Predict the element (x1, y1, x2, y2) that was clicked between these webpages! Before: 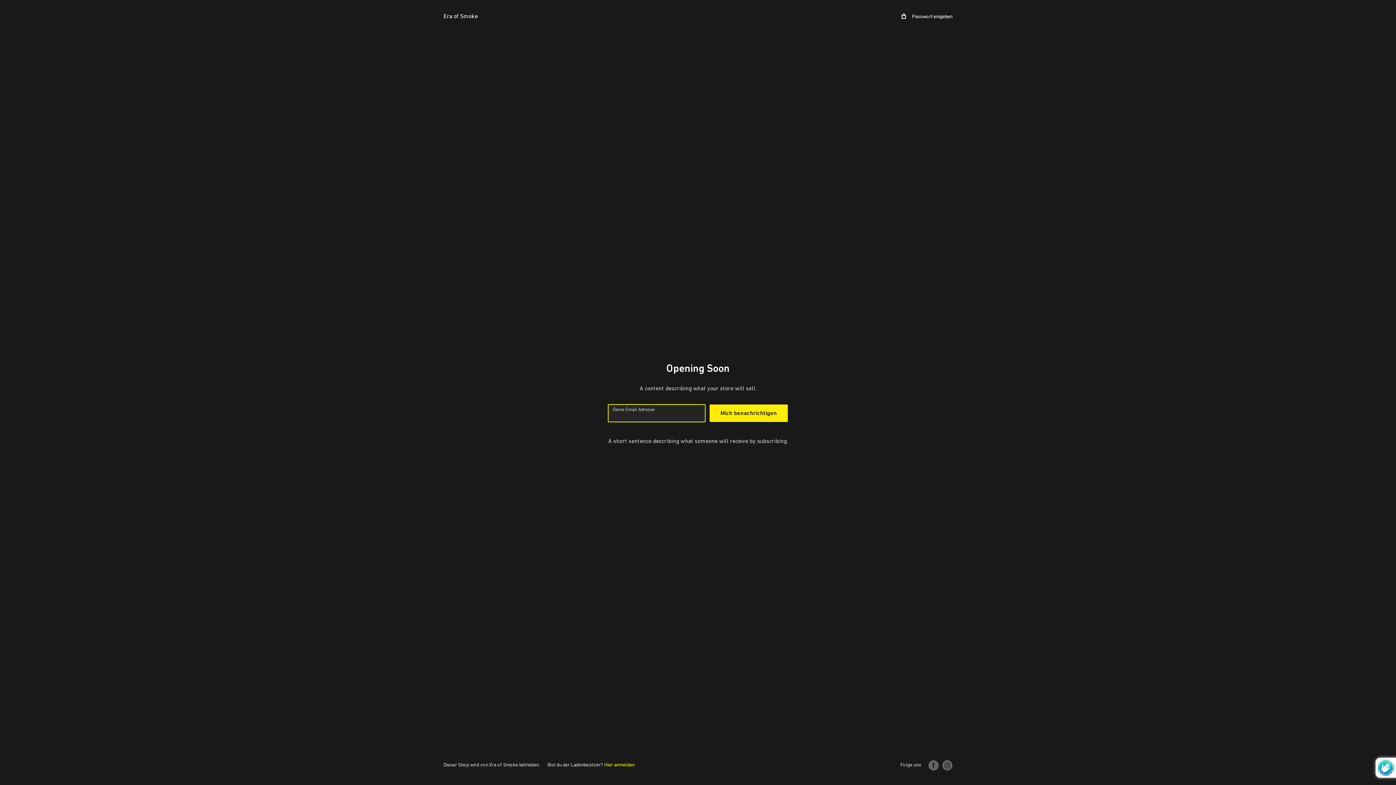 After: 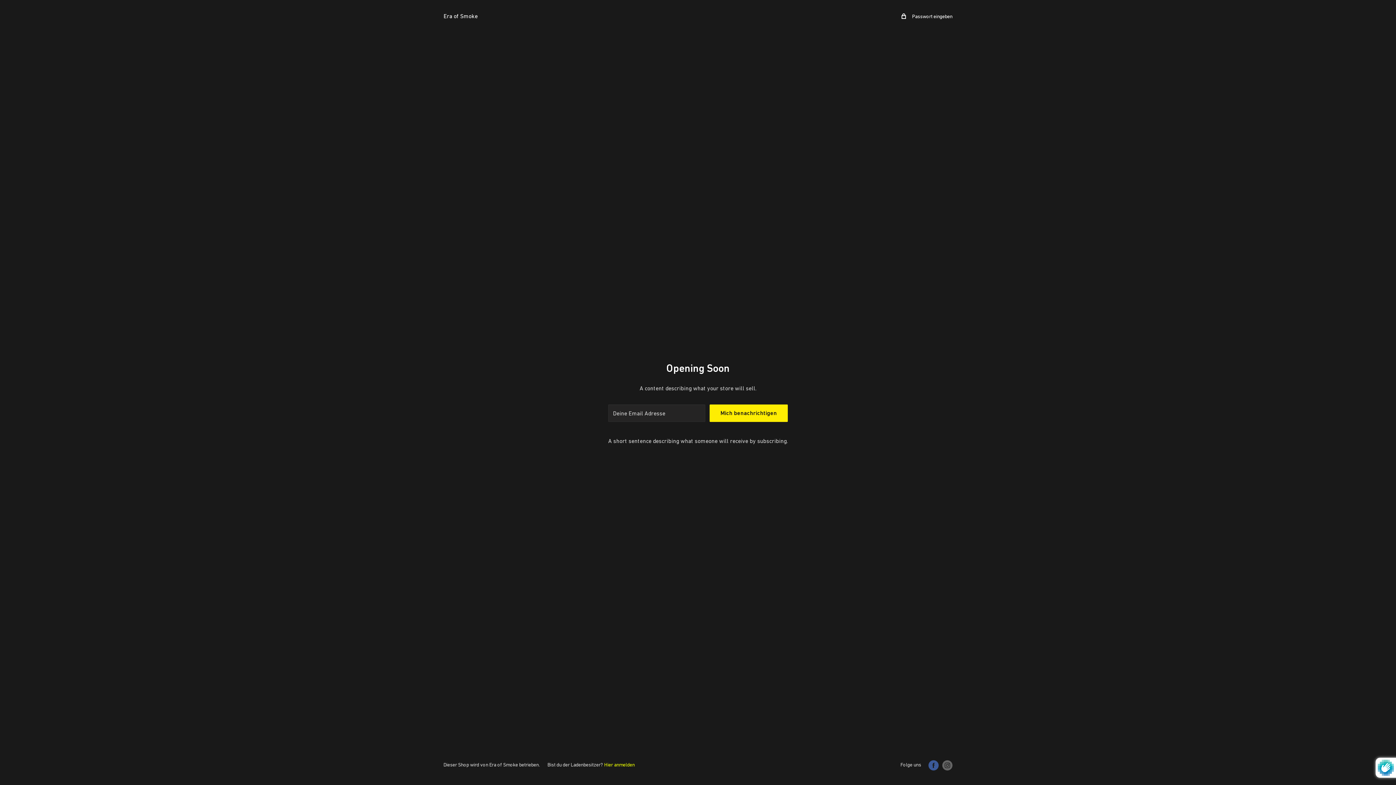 Action: label: Folge uns auf Facebook bbox: (928, 760, 938, 770)